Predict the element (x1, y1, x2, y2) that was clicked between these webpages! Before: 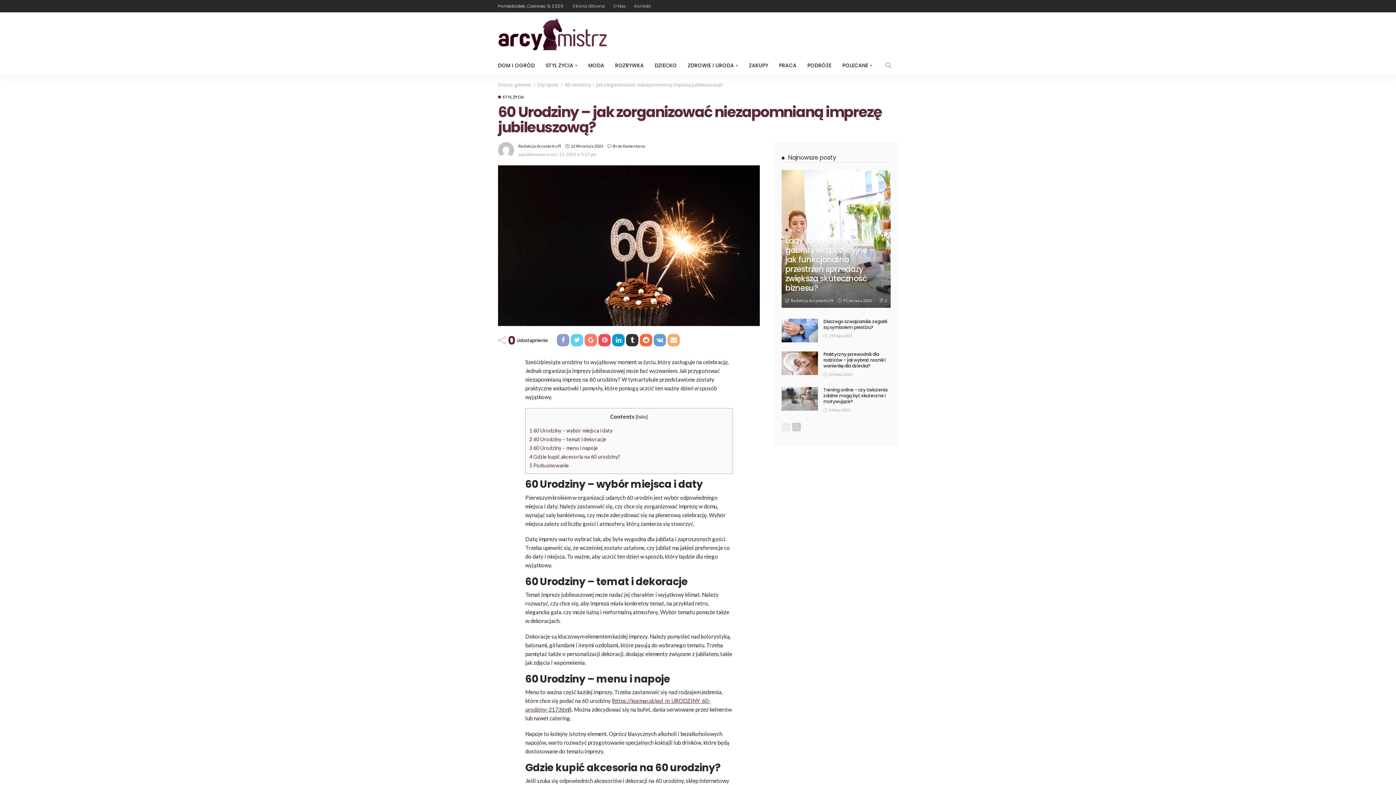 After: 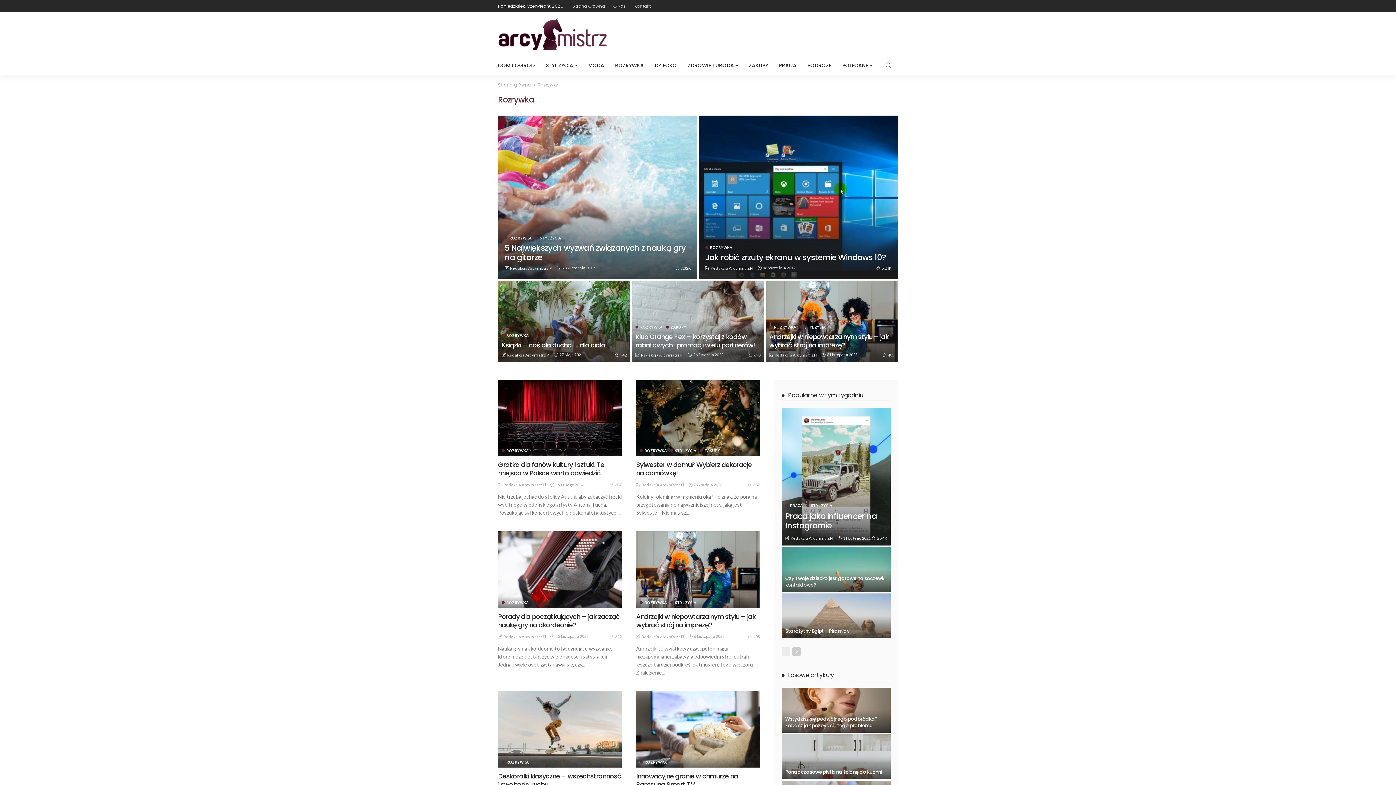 Action: label: ROZRYWKA bbox: (609, 56, 649, 74)